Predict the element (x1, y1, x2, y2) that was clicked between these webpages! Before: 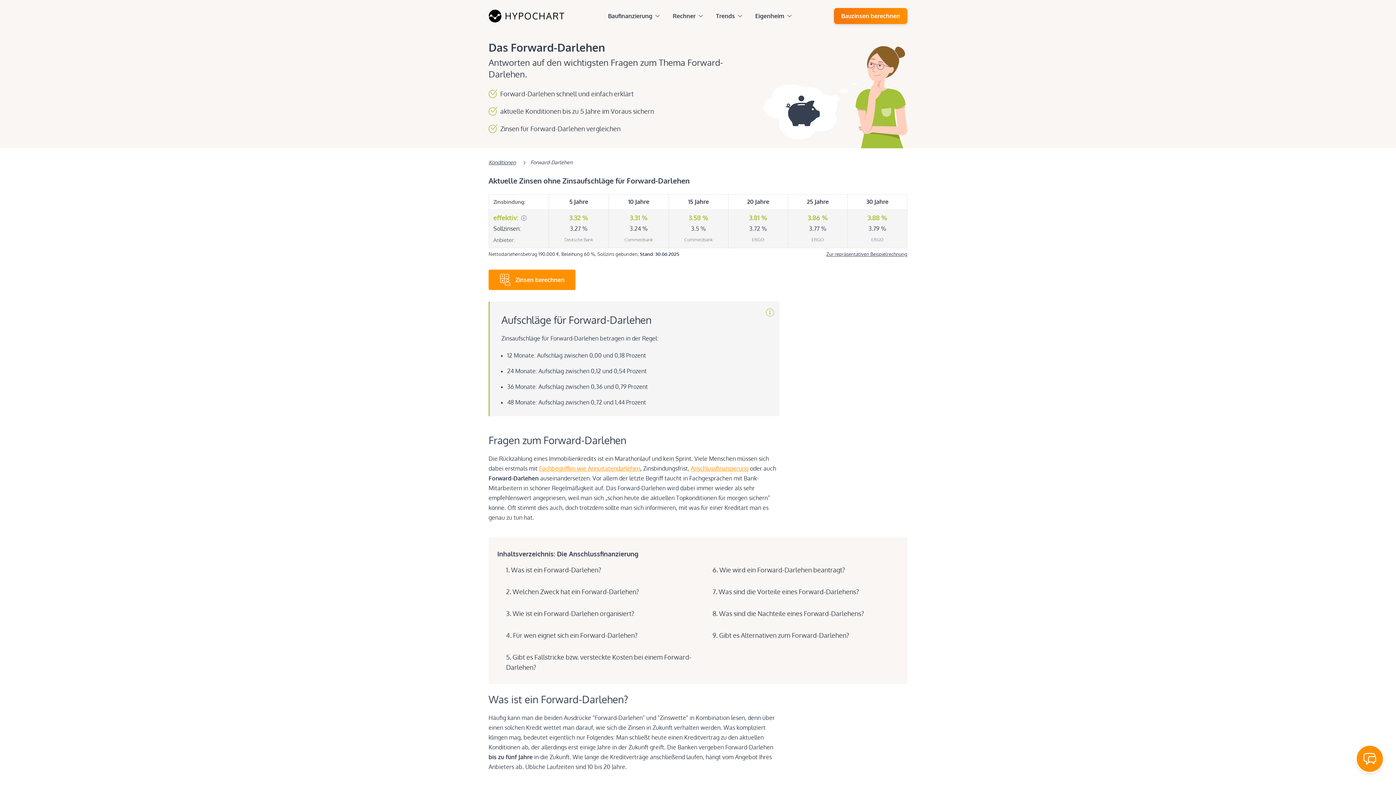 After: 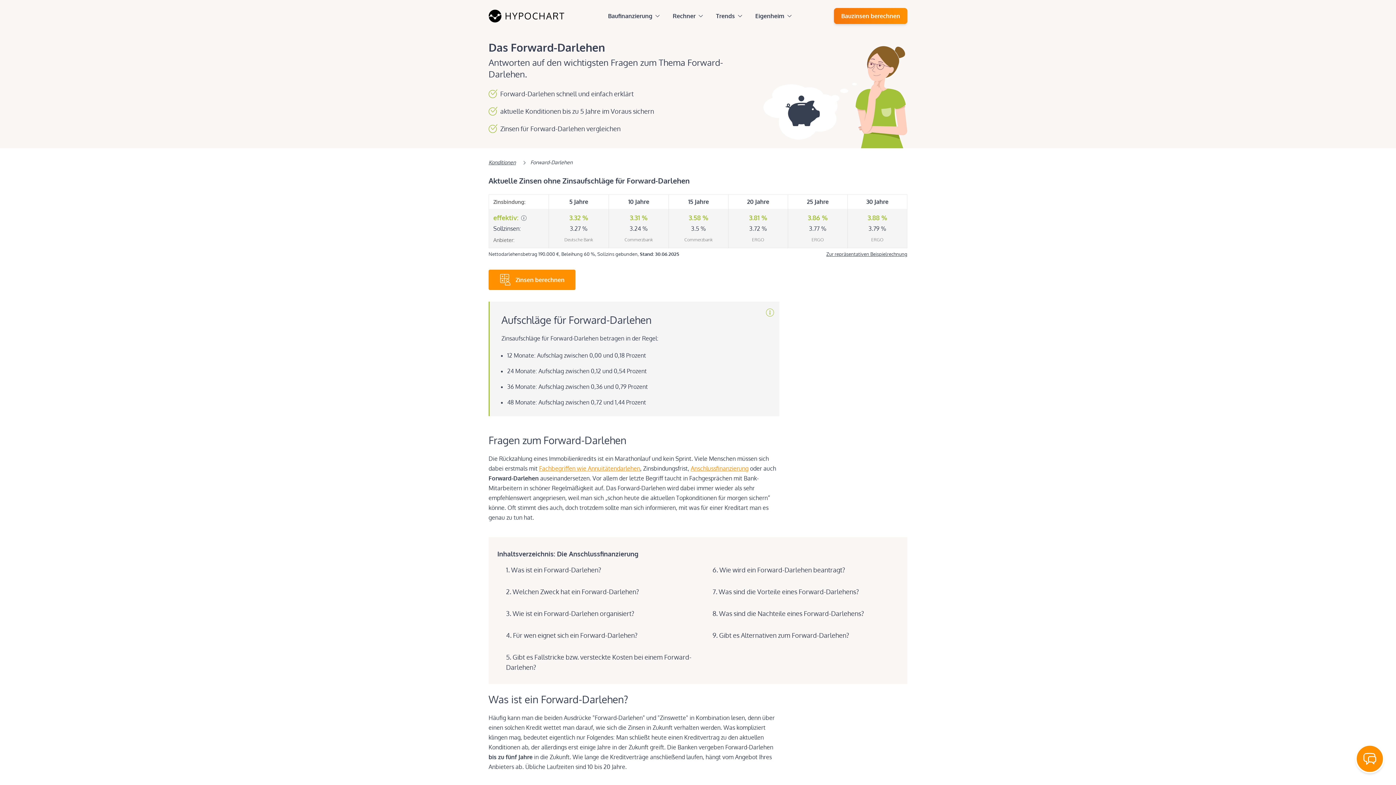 Action: bbox: (1355, 744, 1384, 773)